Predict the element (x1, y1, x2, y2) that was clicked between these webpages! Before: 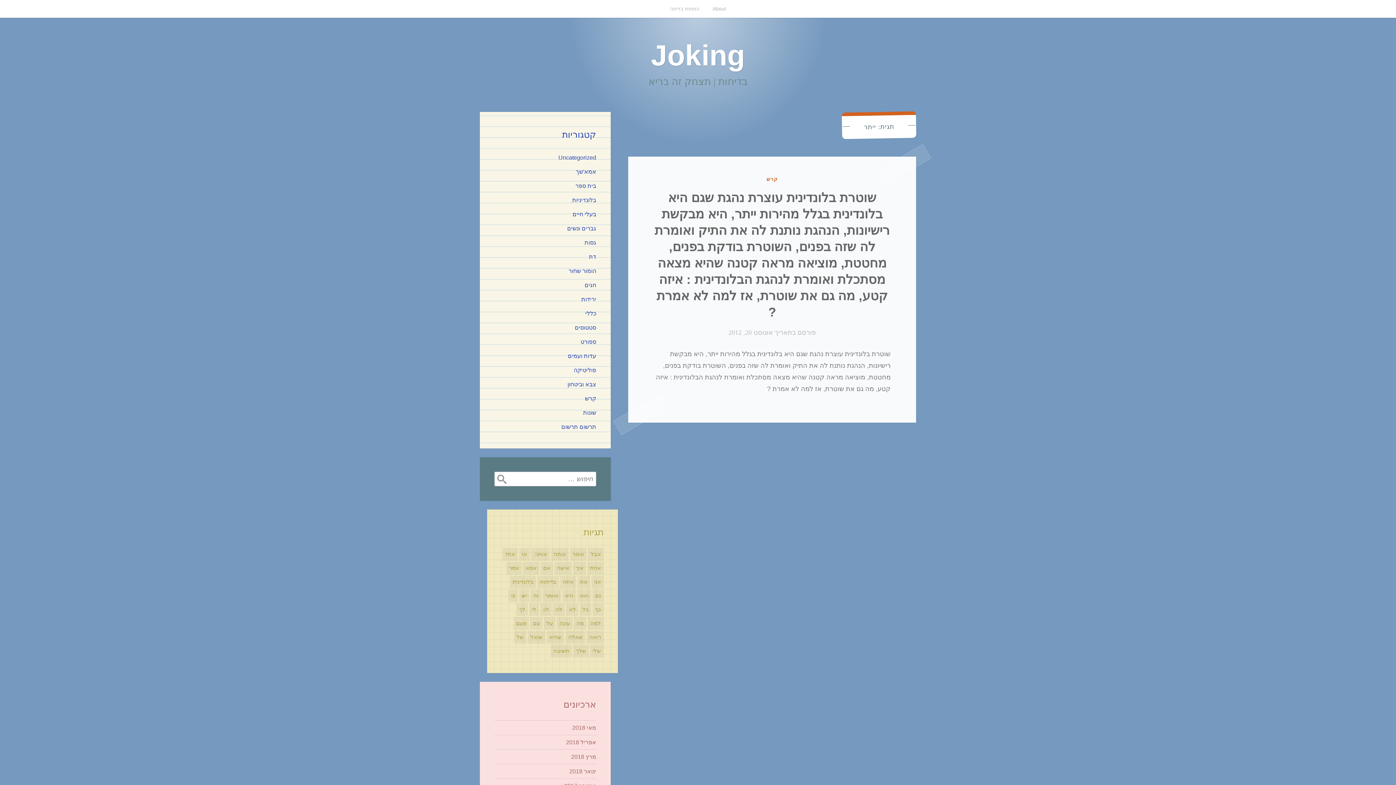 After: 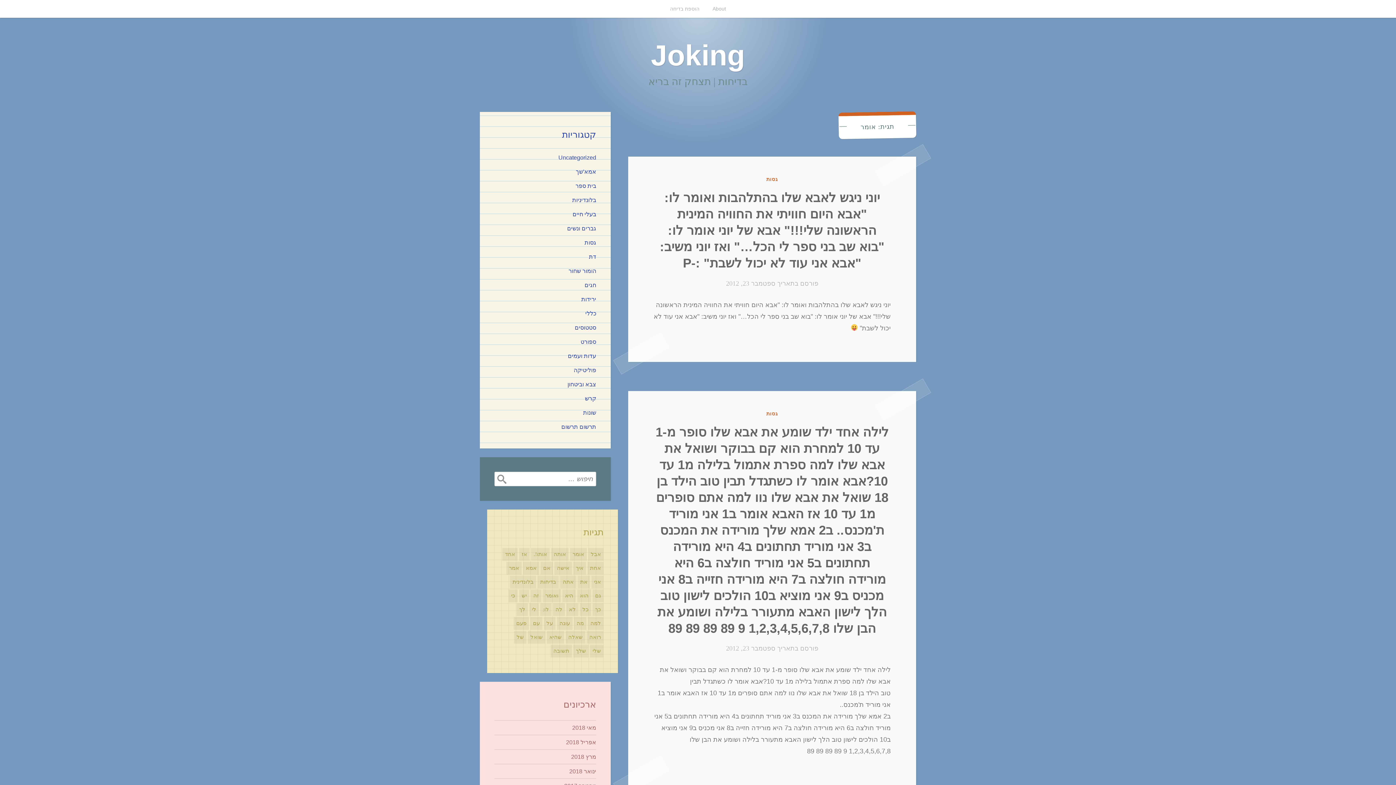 Action: bbox: (570, 548, 586, 561) label: אומר (110 פריטים)